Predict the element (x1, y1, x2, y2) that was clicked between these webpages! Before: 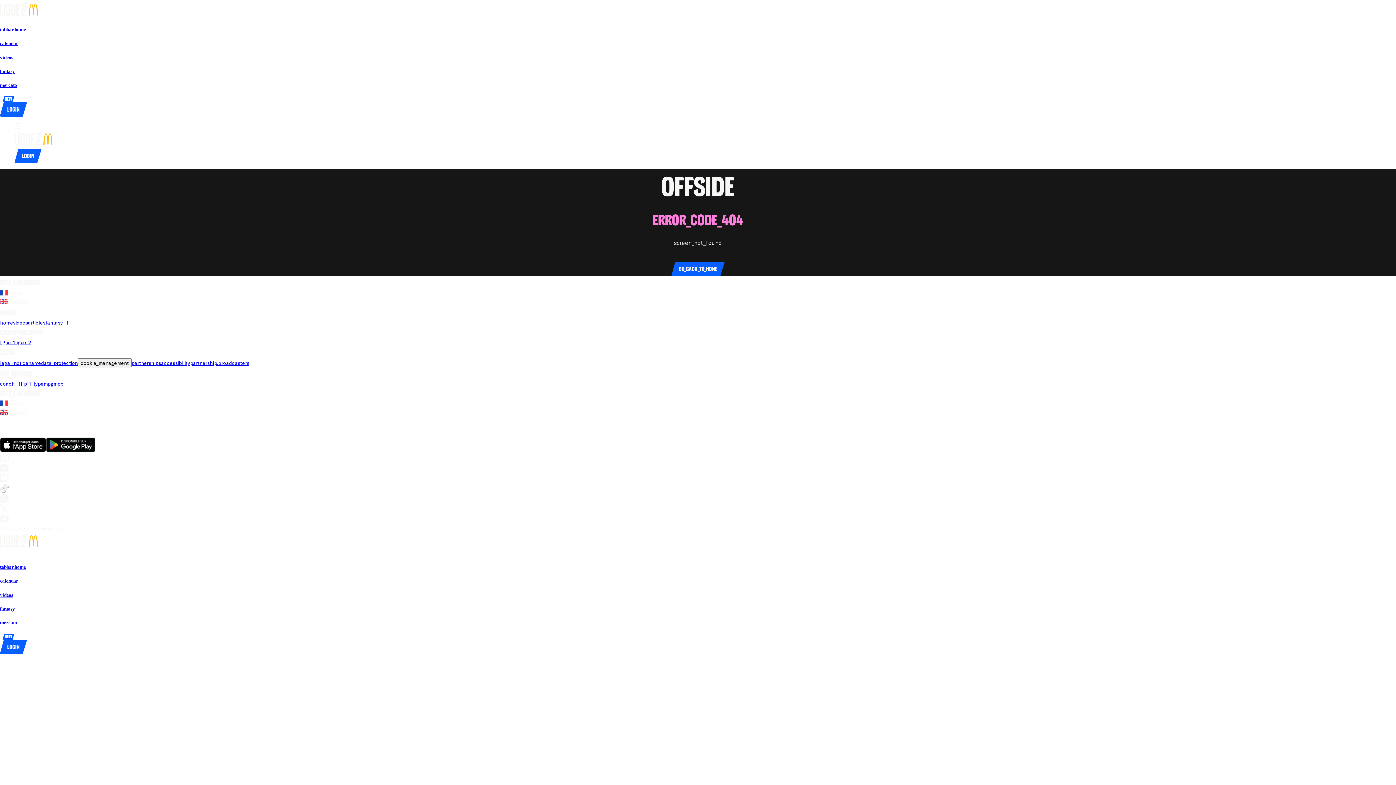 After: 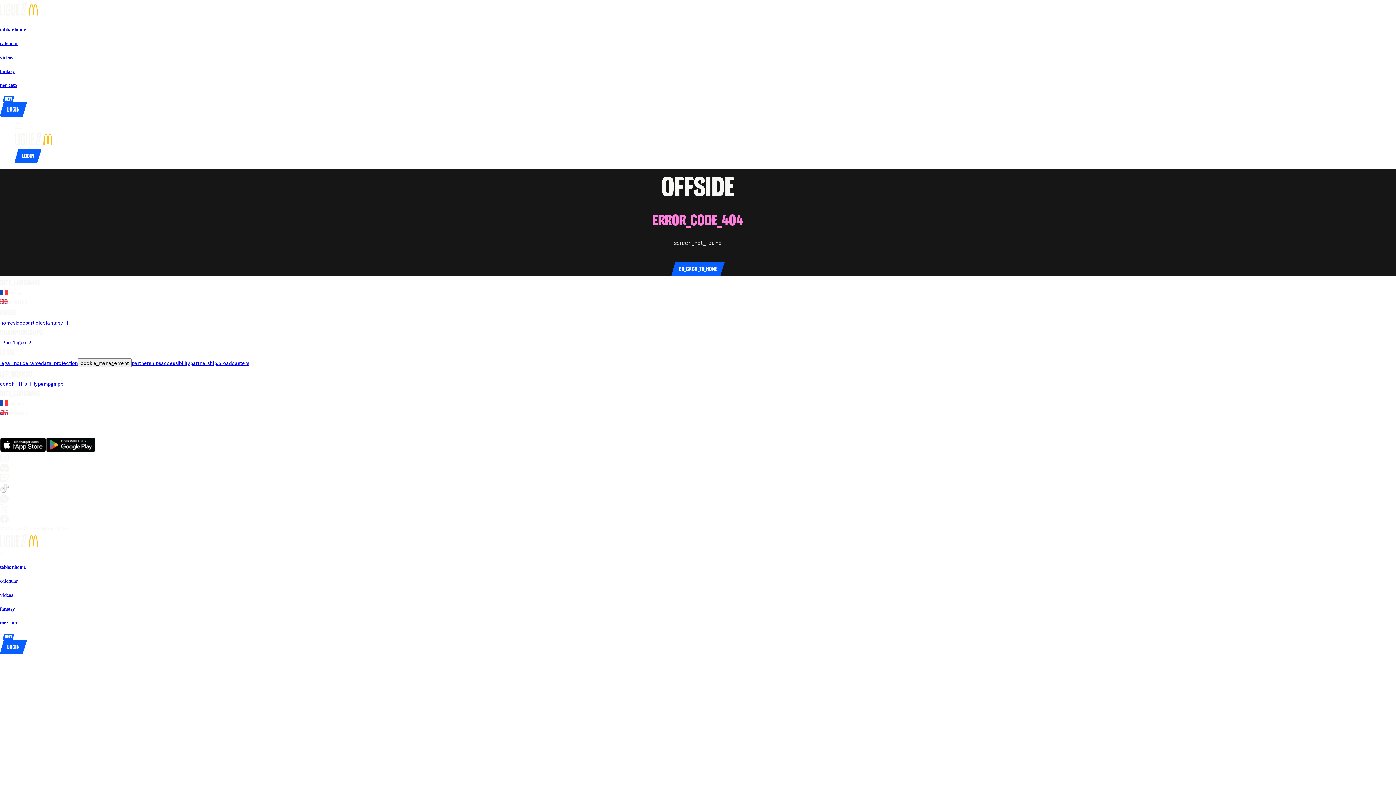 Action: label: go_to_club_websiteStade Brestois bbox: (20, 421, 30, 427)